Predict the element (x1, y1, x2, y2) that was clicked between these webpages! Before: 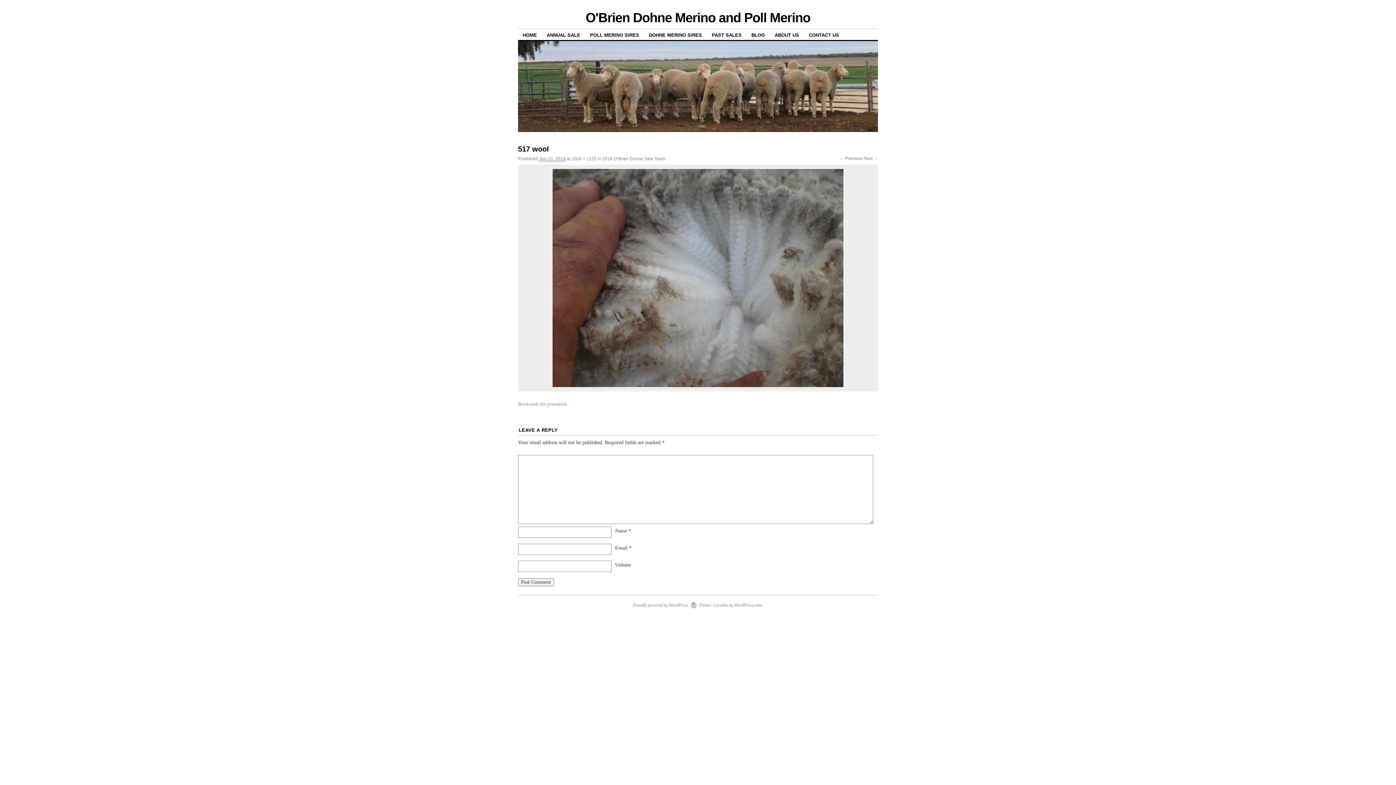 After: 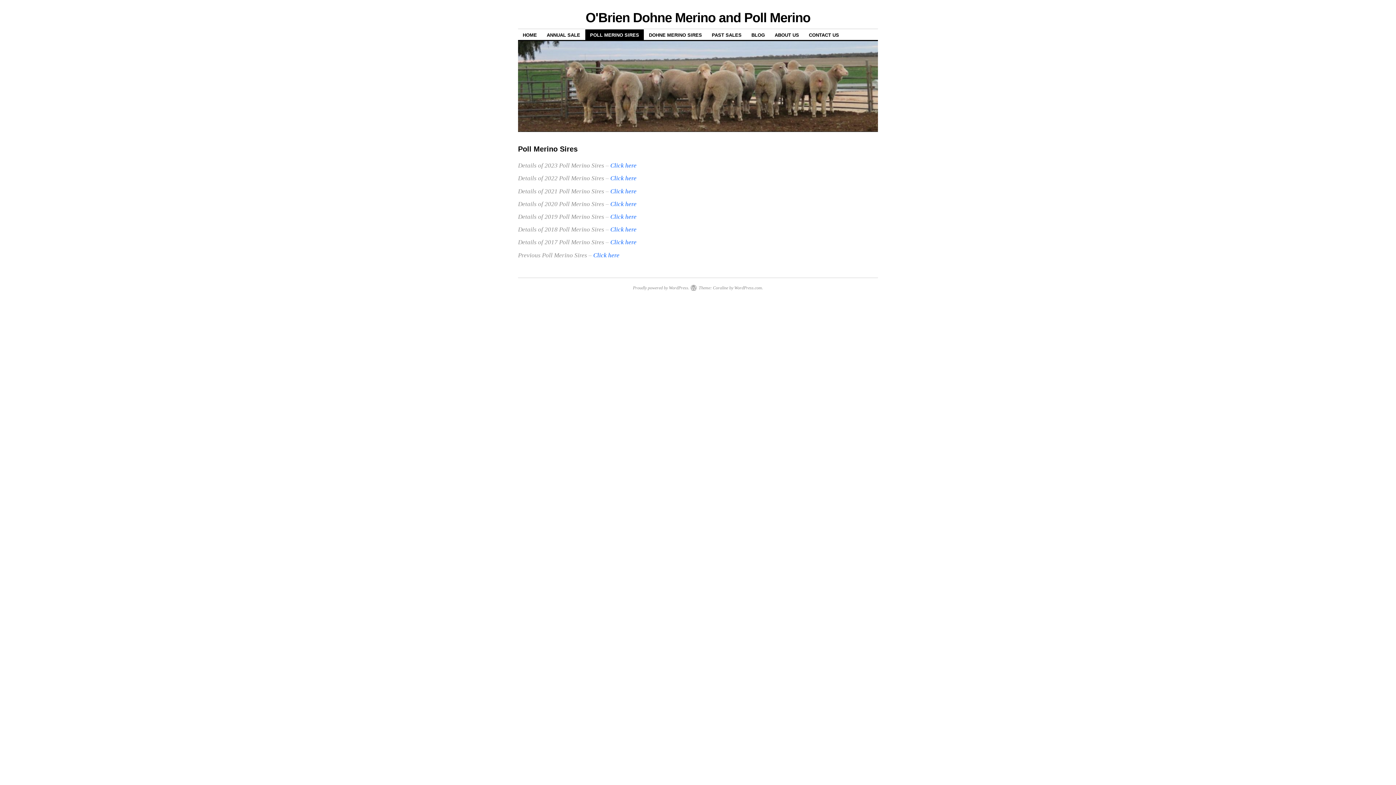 Action: bbox: (585, 29, 644, 40) label: POLL MERINO SIRES